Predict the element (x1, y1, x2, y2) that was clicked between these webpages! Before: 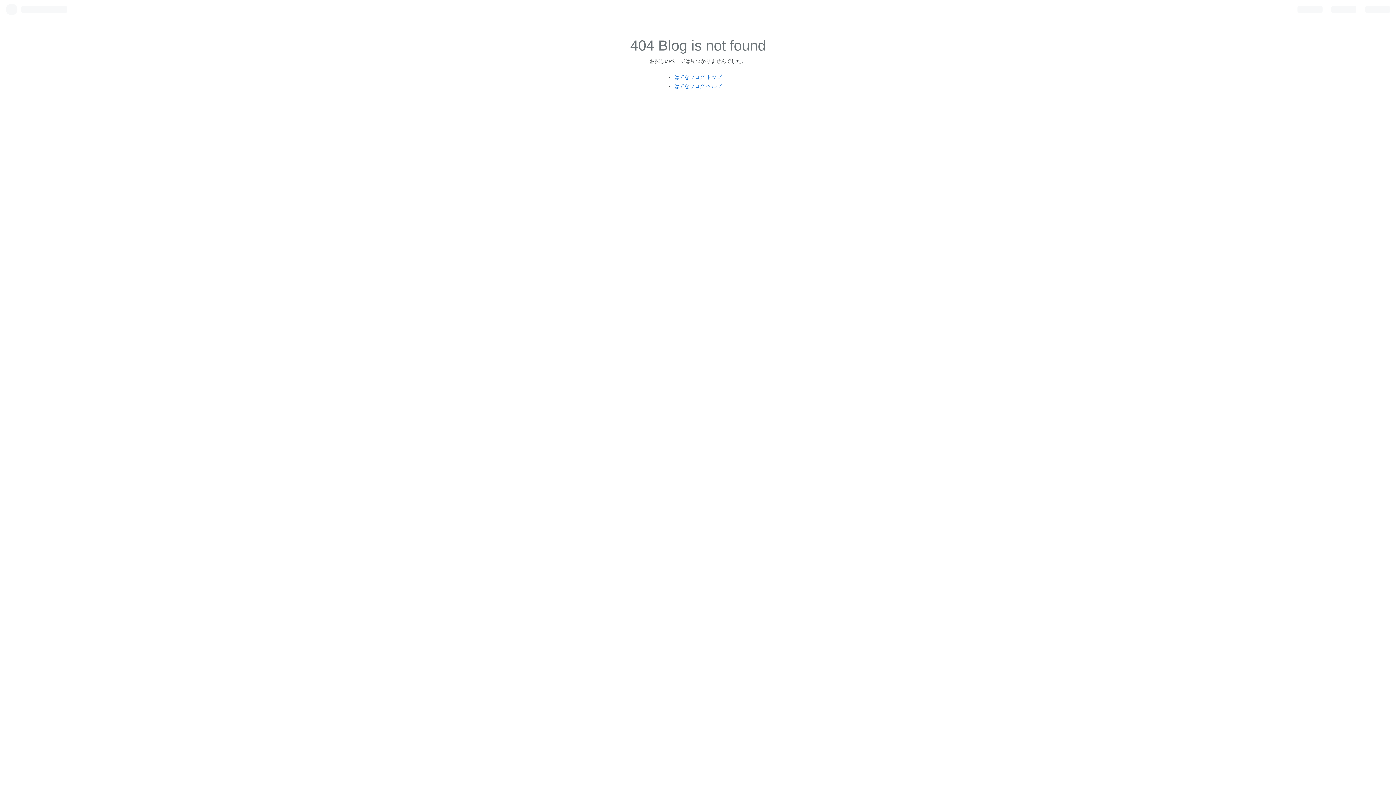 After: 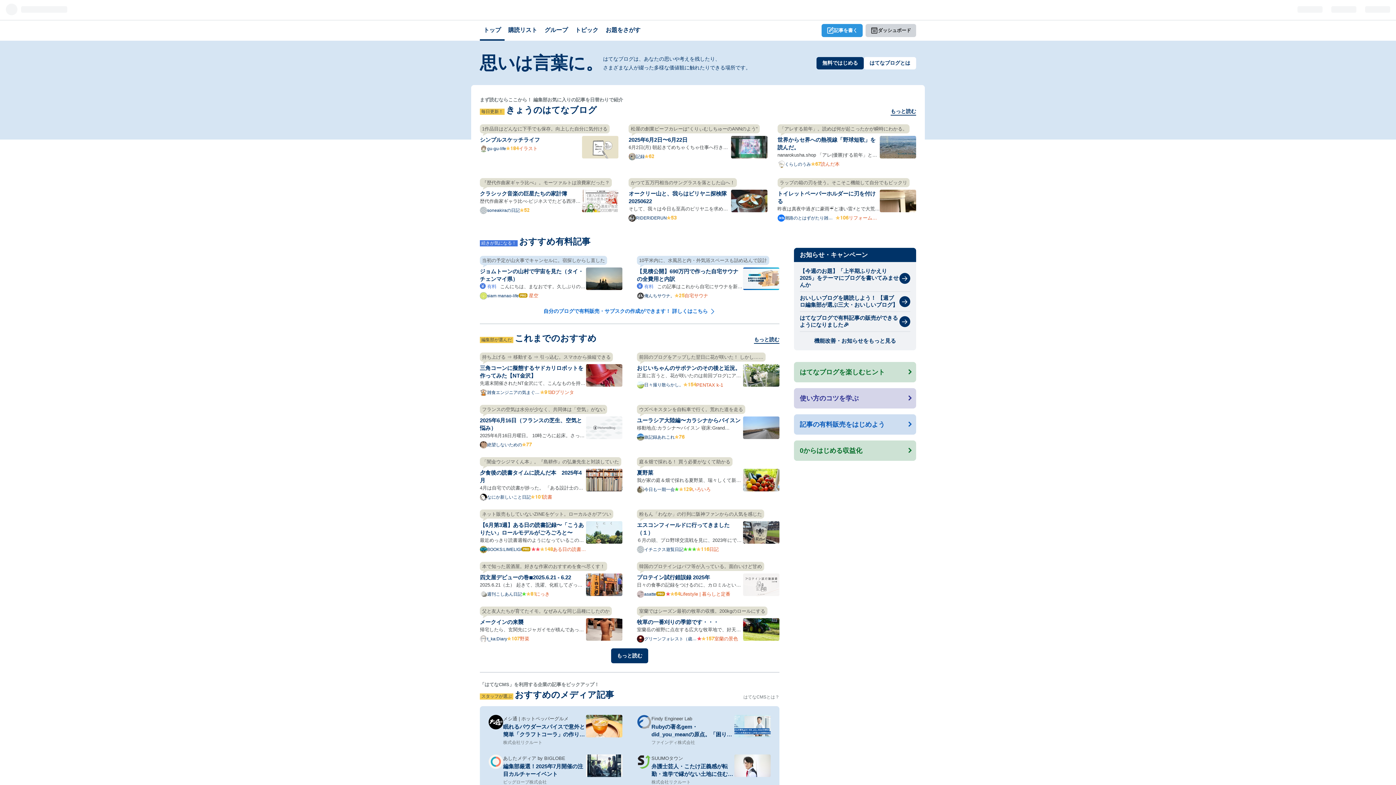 Action: label: はてなブログ トップ bbox: (674, 74, 721, 79)